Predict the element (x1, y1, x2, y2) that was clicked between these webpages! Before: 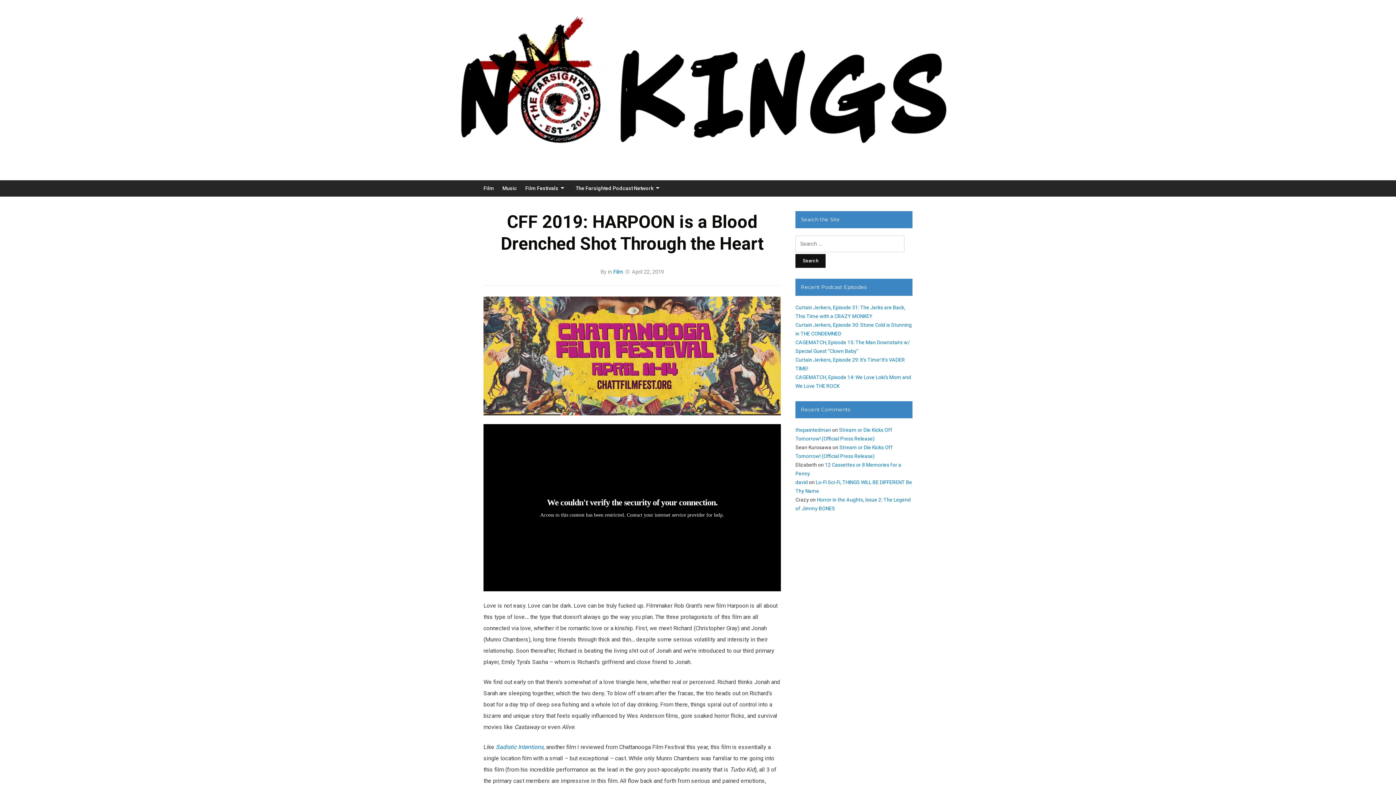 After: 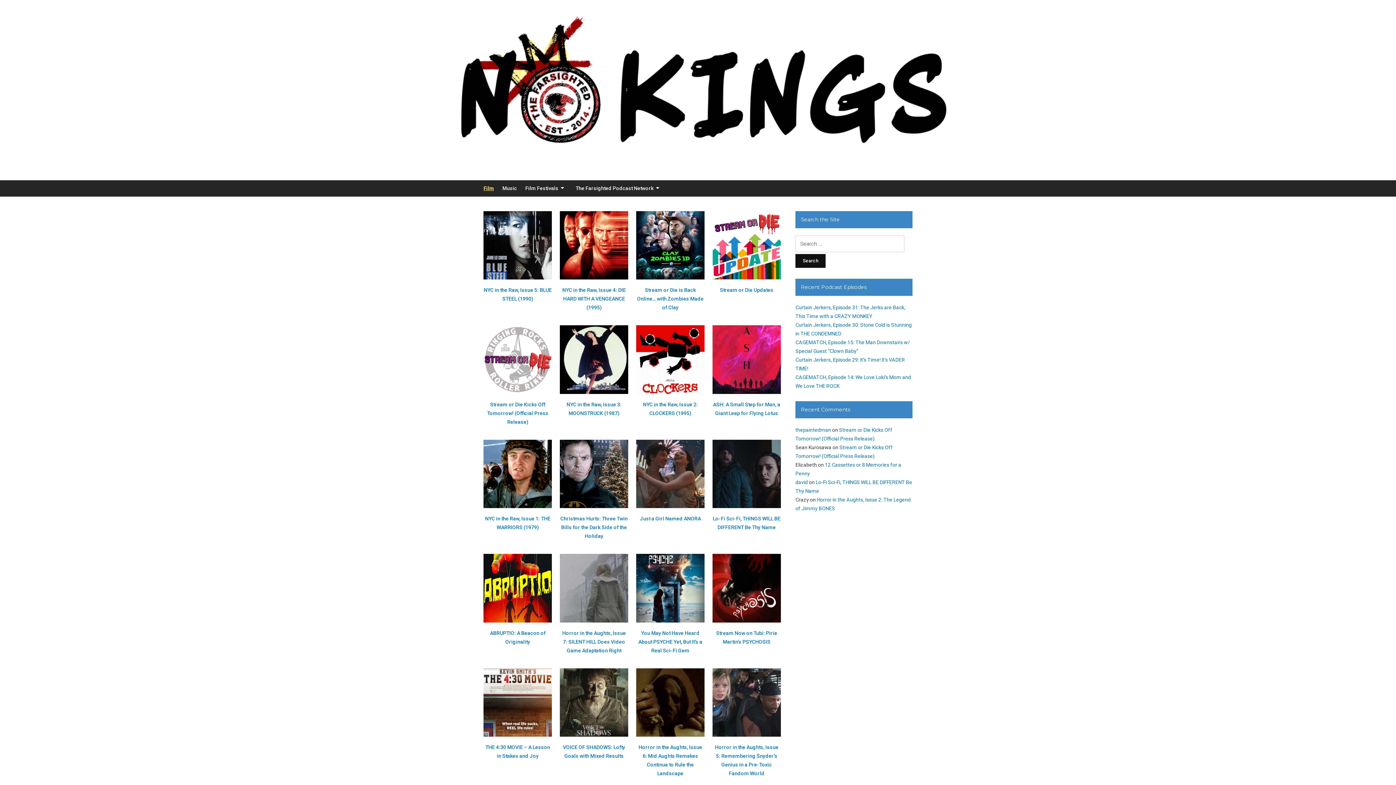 Action: bbox: (613, 268, 623, 275) label: Film